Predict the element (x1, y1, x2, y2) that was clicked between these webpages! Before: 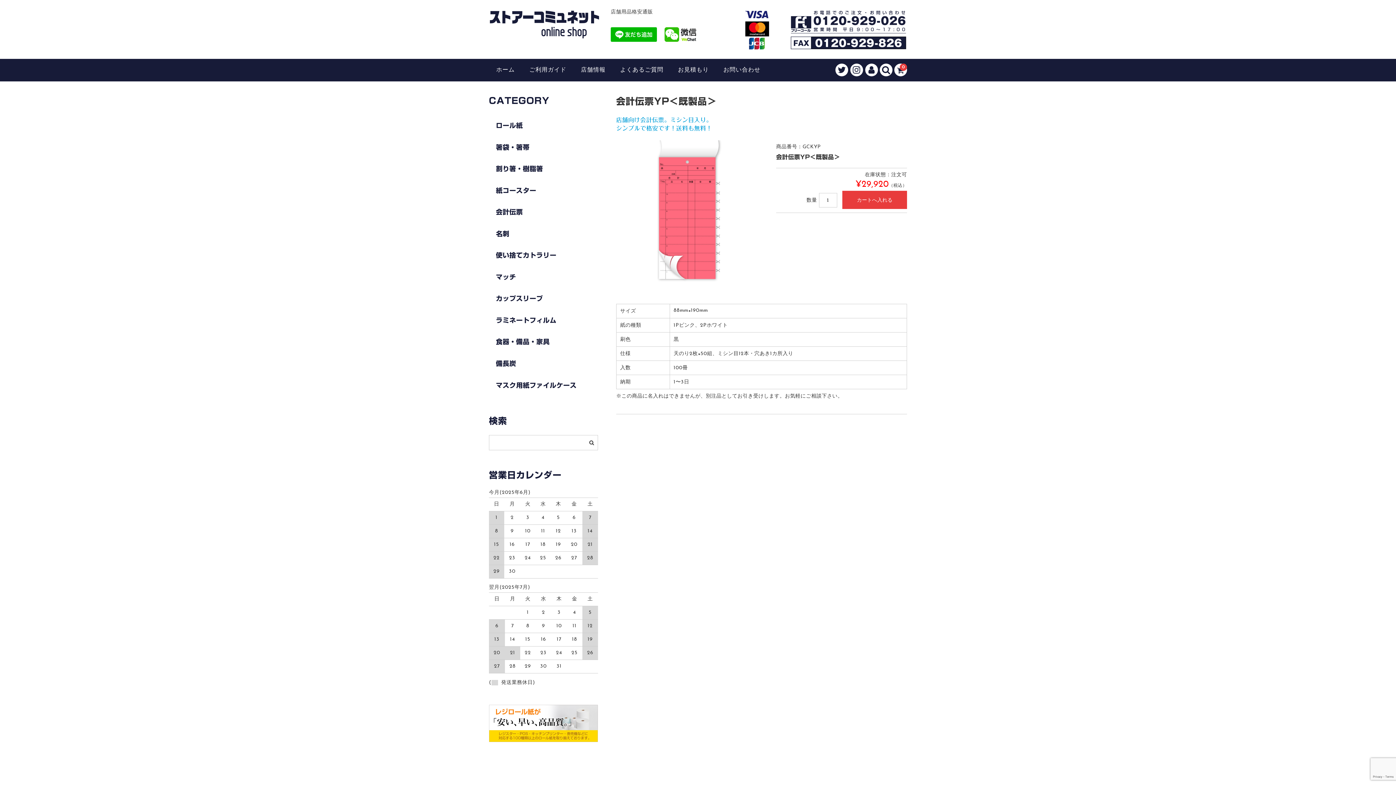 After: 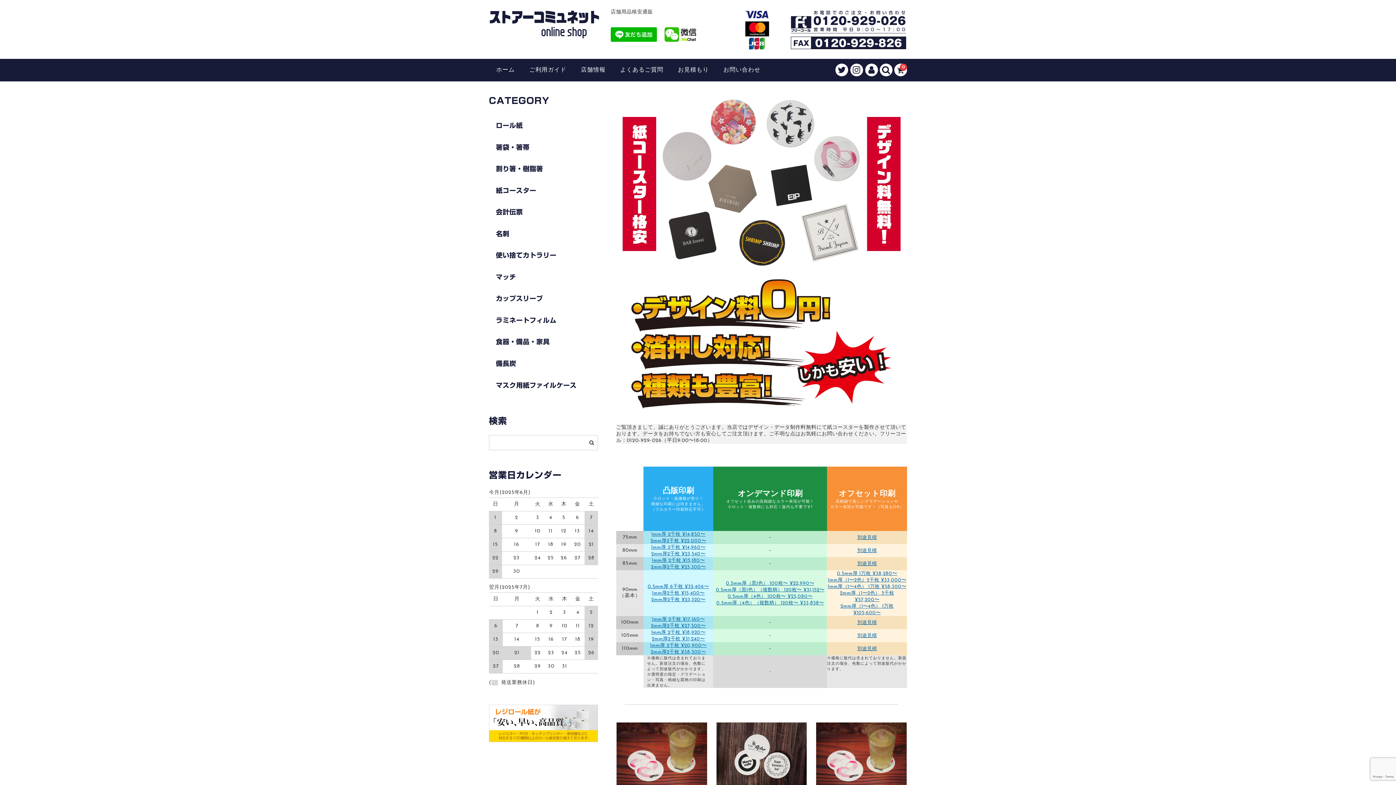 Action: bbox: (489, 179, 598, 201) label: 紙コースター